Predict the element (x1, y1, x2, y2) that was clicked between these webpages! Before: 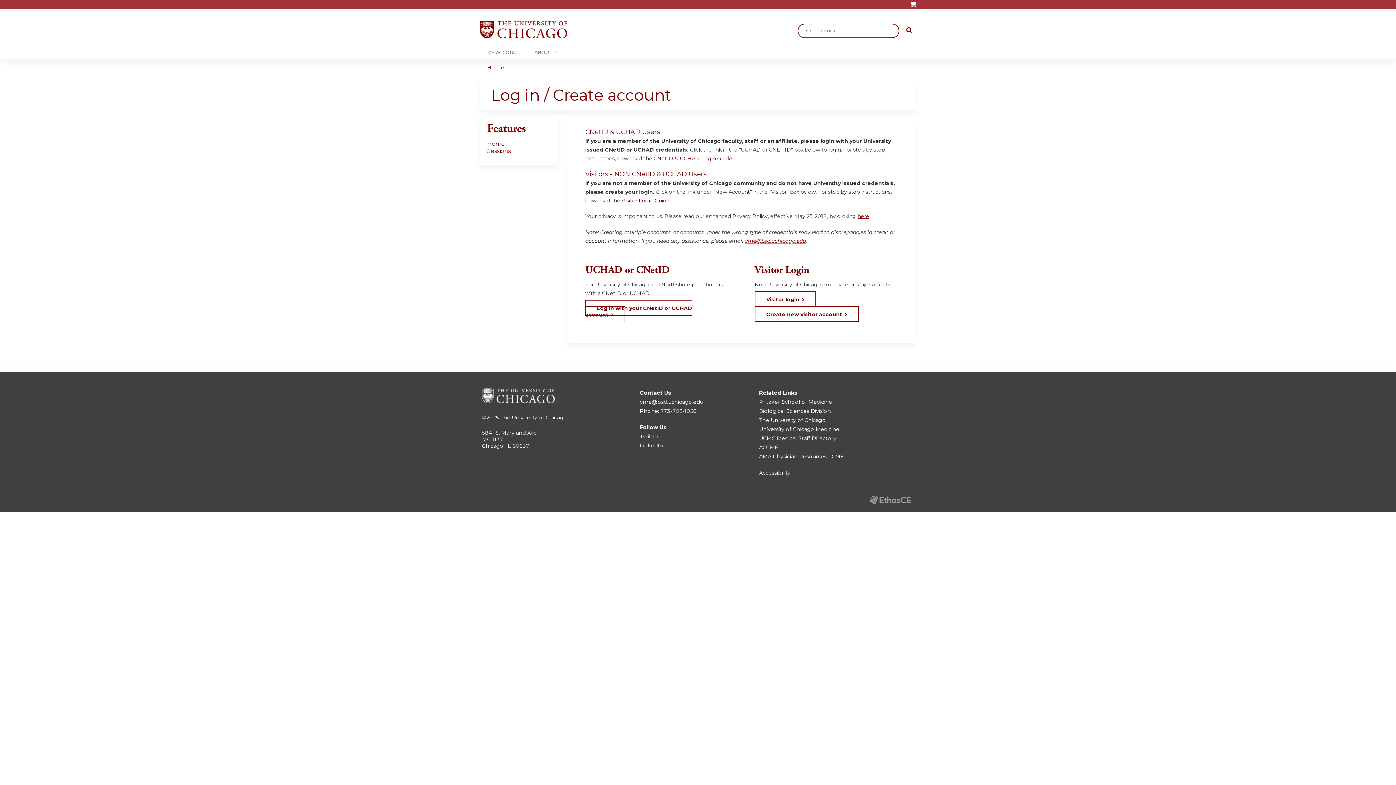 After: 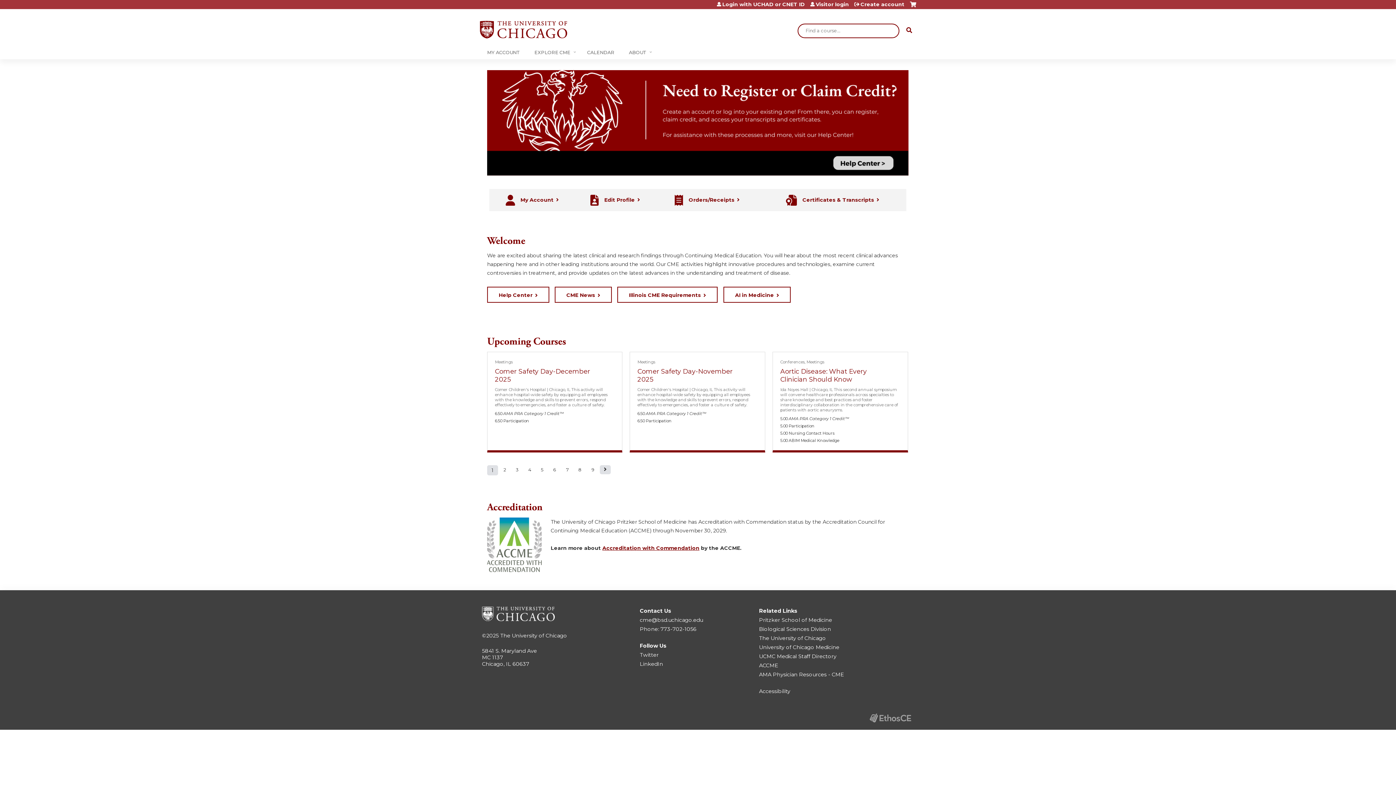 Action: bbox: (487, 64, 504, 70) label: Home